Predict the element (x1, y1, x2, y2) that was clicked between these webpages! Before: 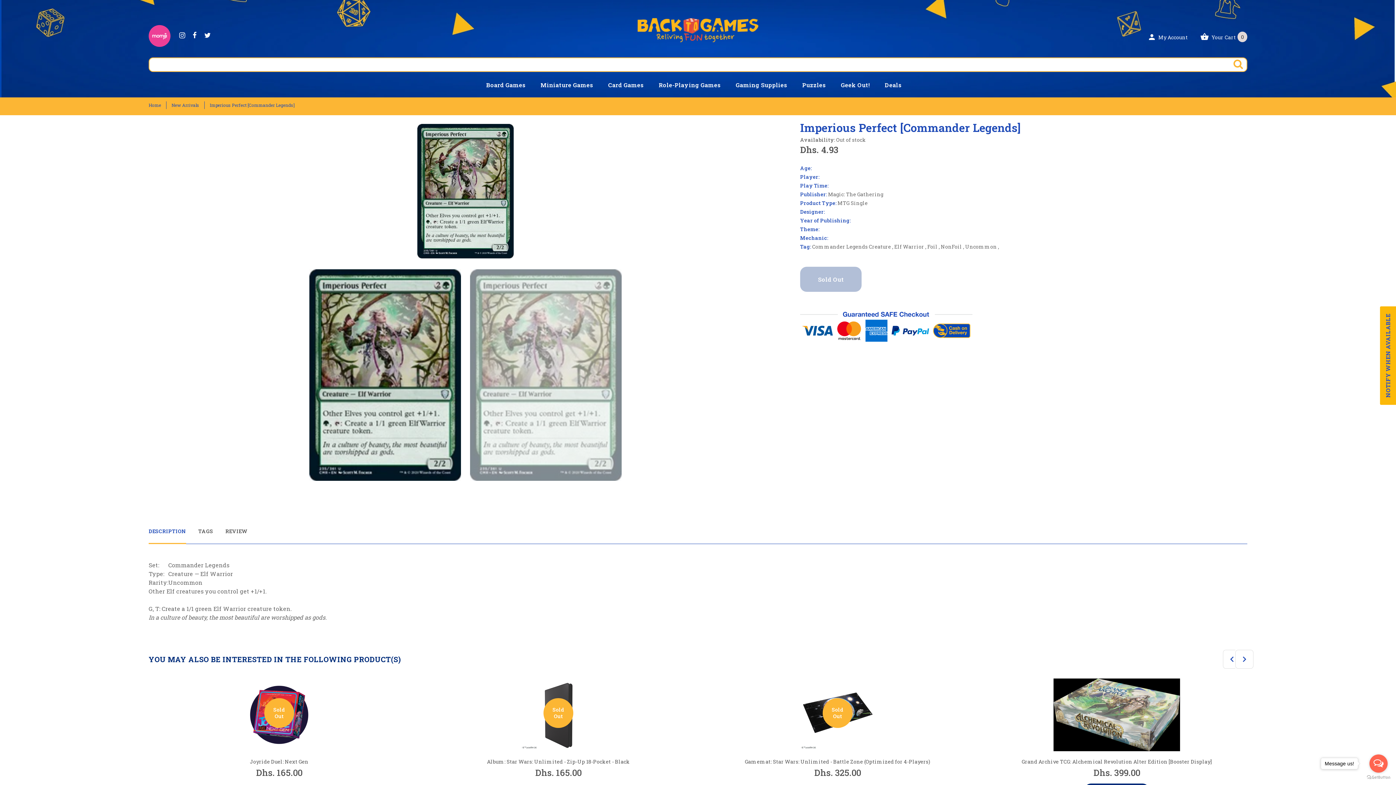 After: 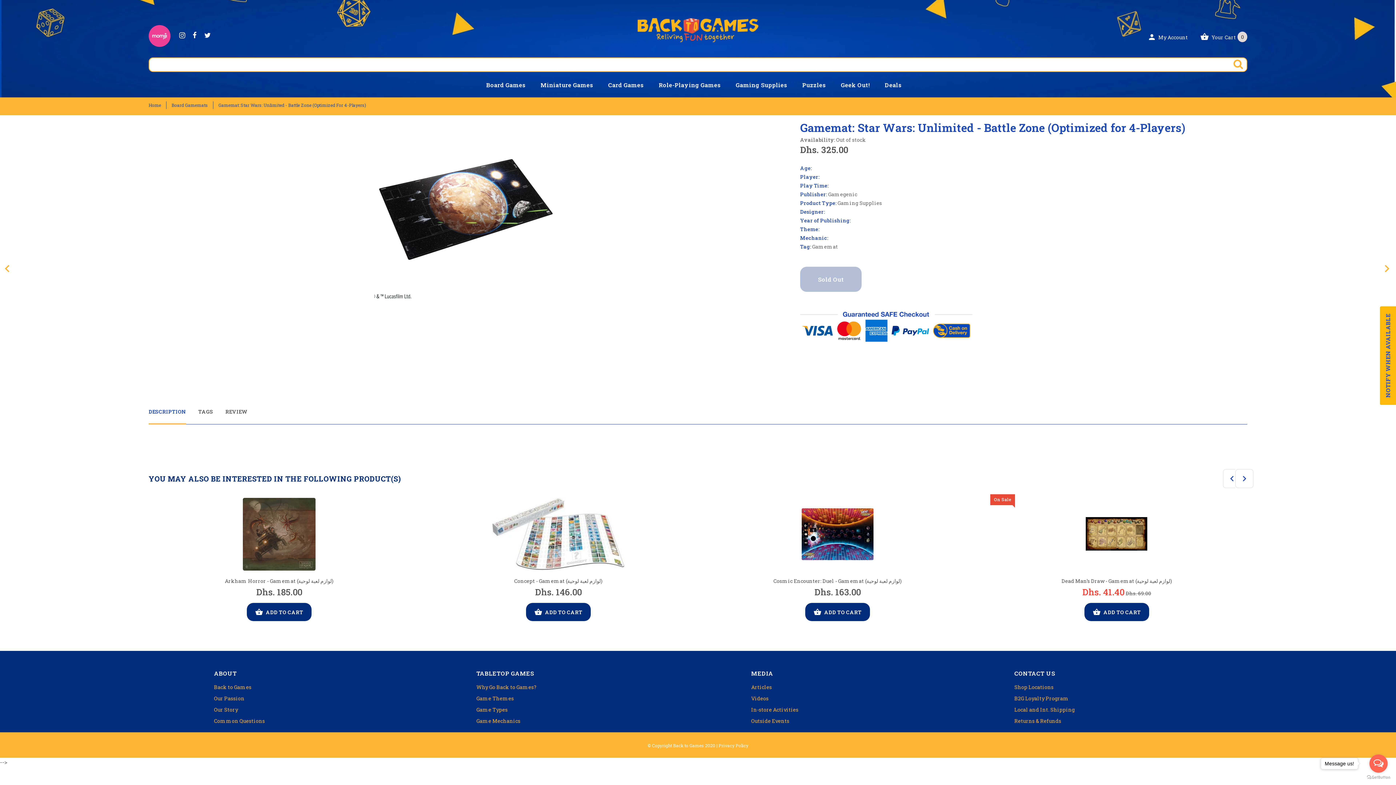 Action: bbox: (707, 678, 968, 751) label: Sold
Out